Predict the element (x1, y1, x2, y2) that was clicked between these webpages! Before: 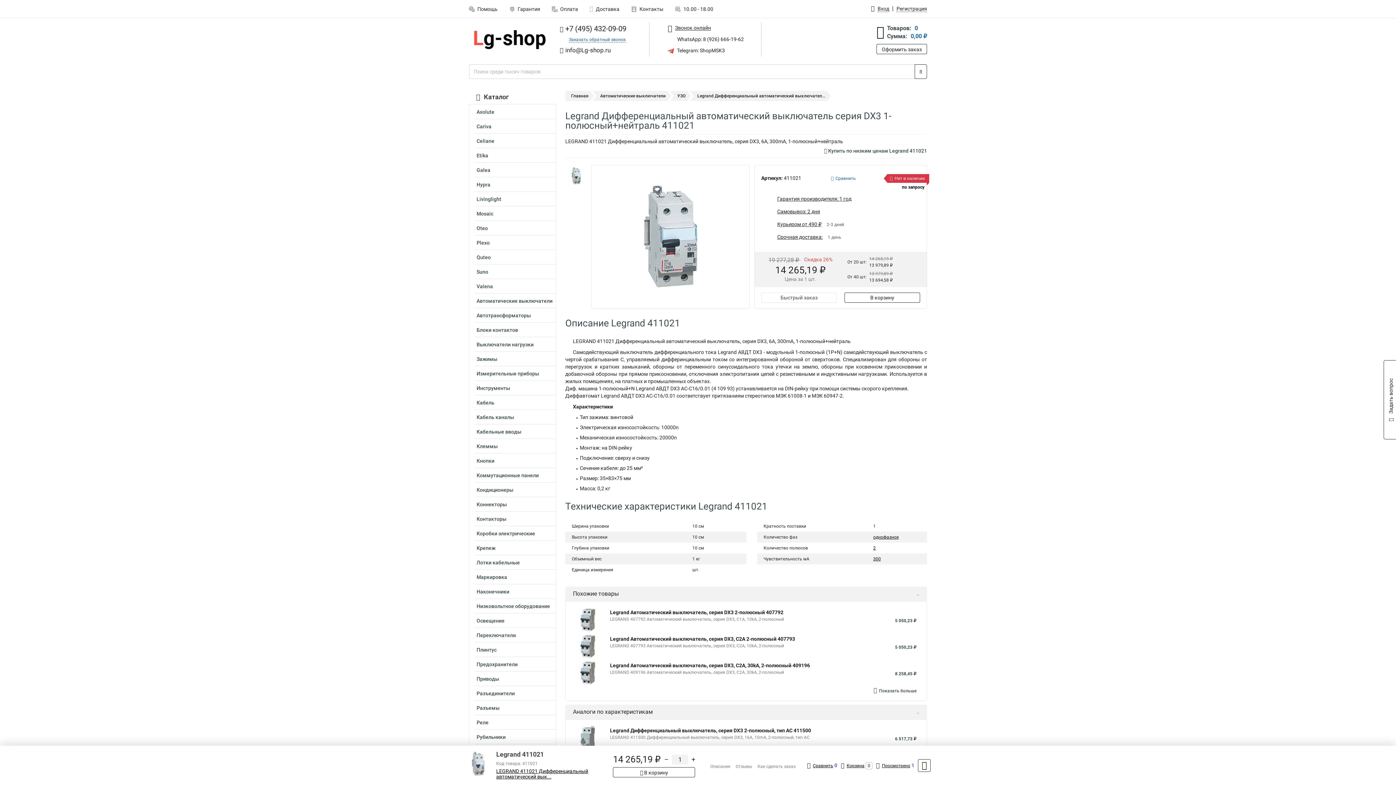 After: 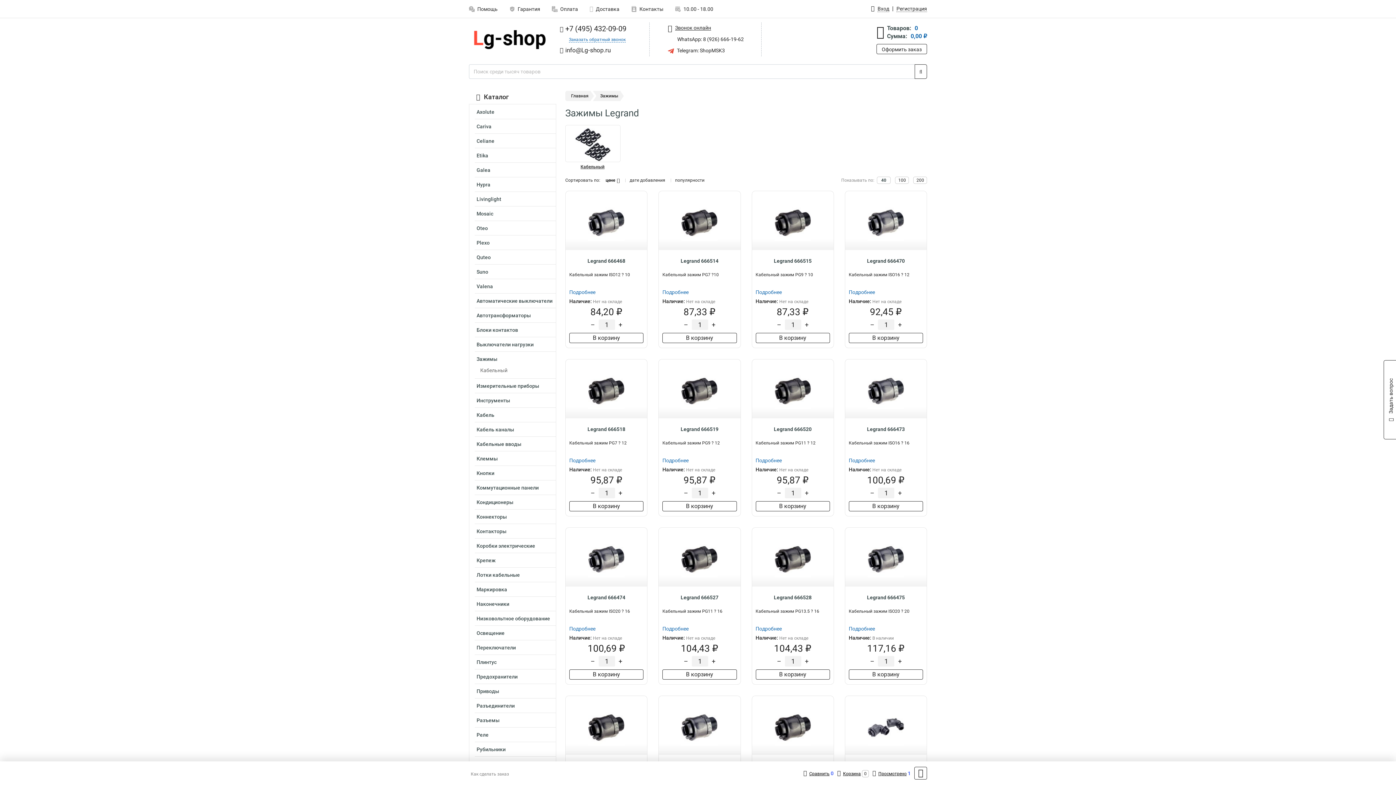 Action: bbox: (474, 353, 556, 366) label: Зажимы